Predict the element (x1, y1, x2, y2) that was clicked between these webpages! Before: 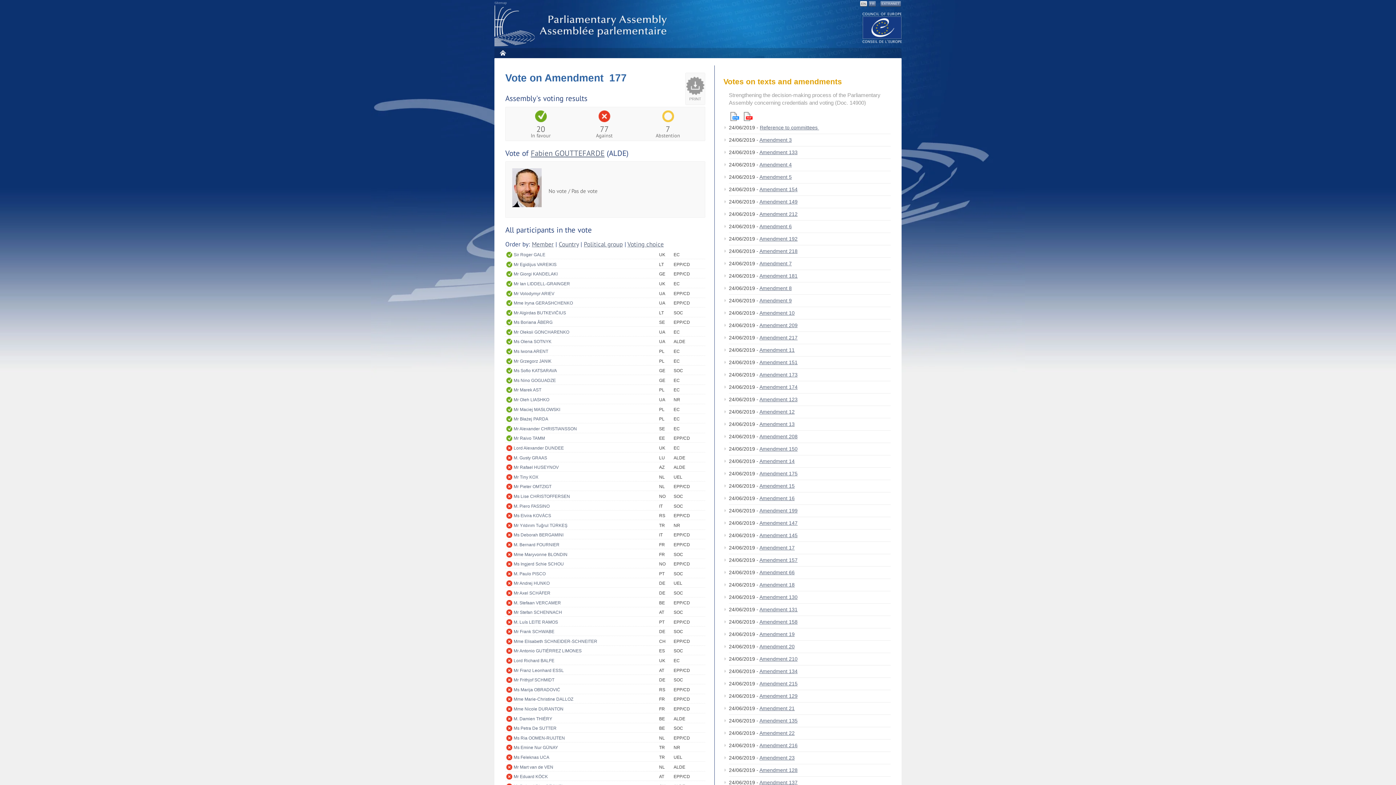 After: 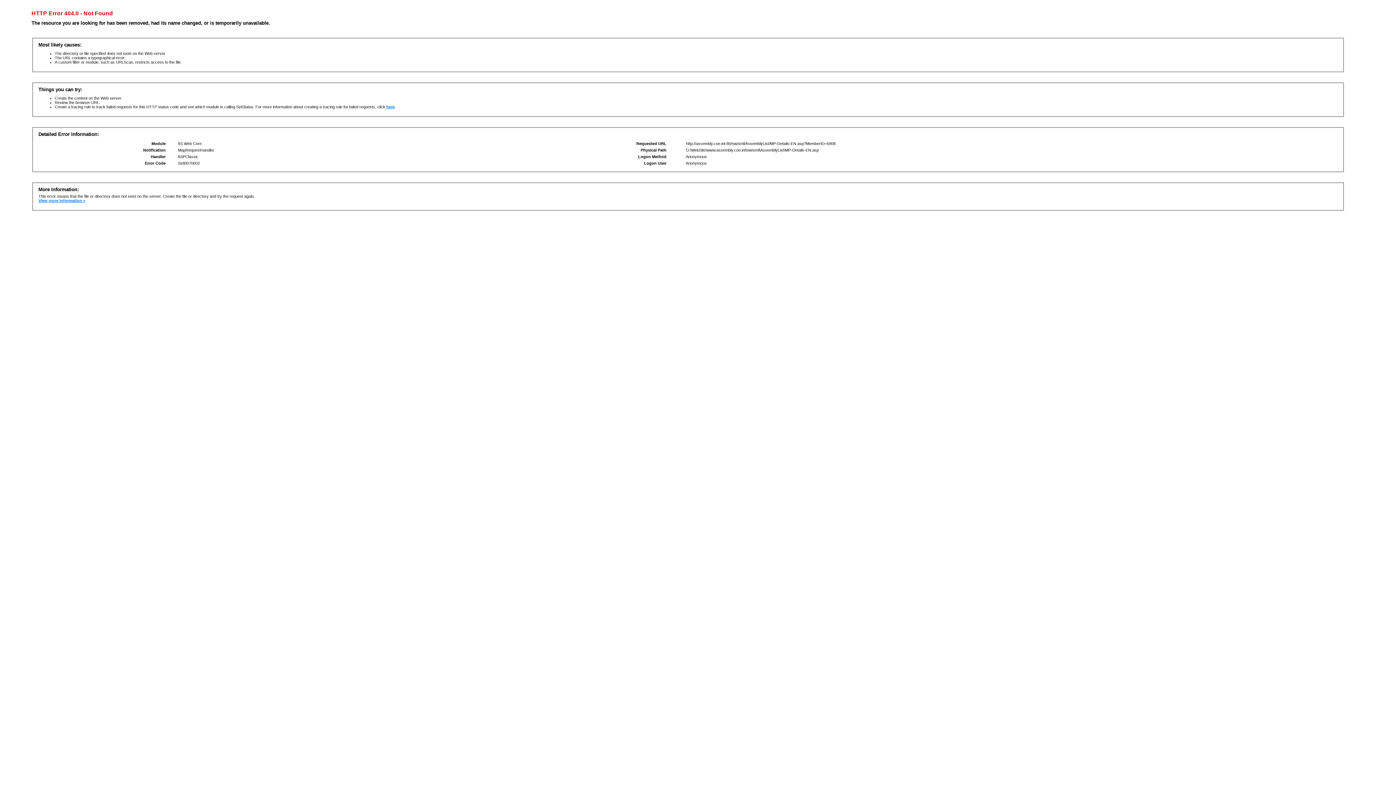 Action: label: Mr Antonio GUTIÉRREZ LIMONES bbox: (513, 647, 659, 655)